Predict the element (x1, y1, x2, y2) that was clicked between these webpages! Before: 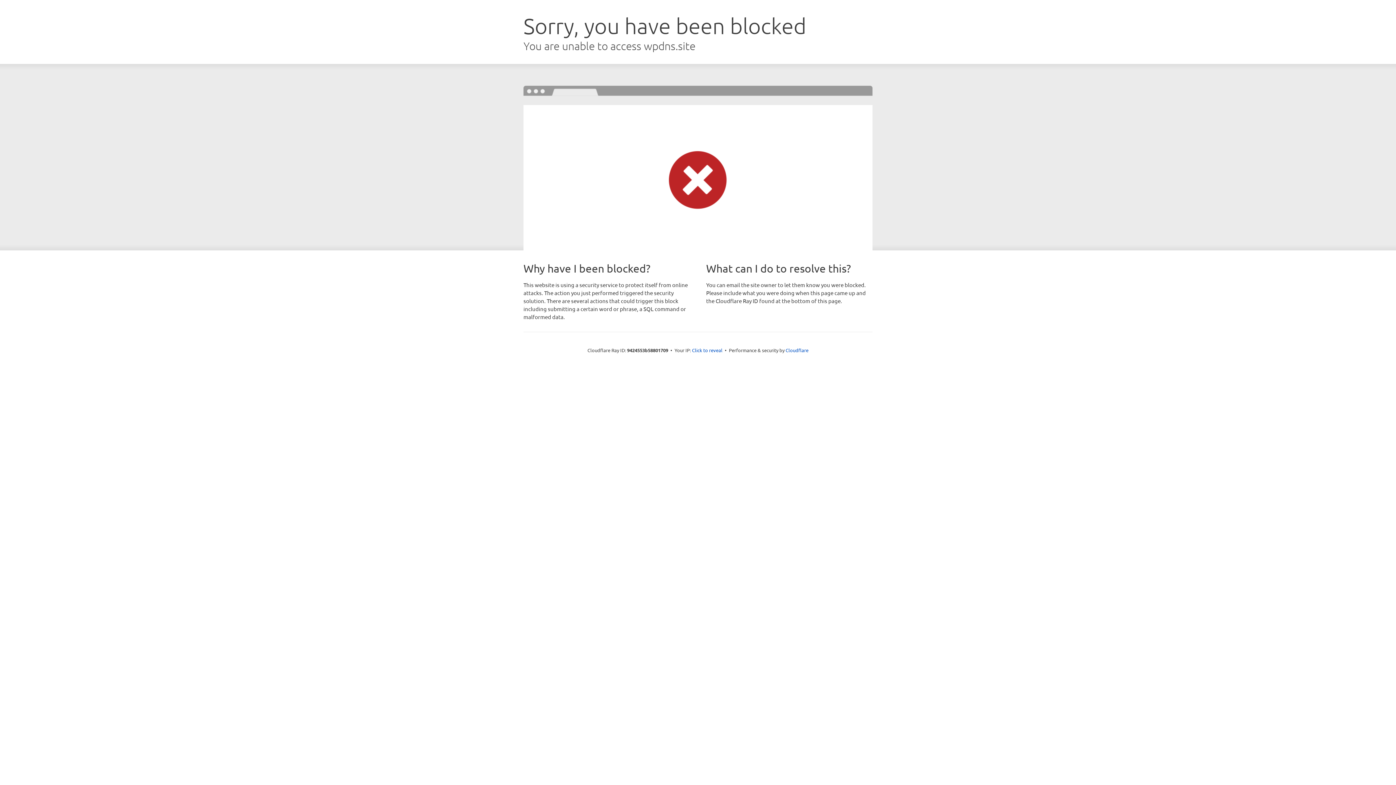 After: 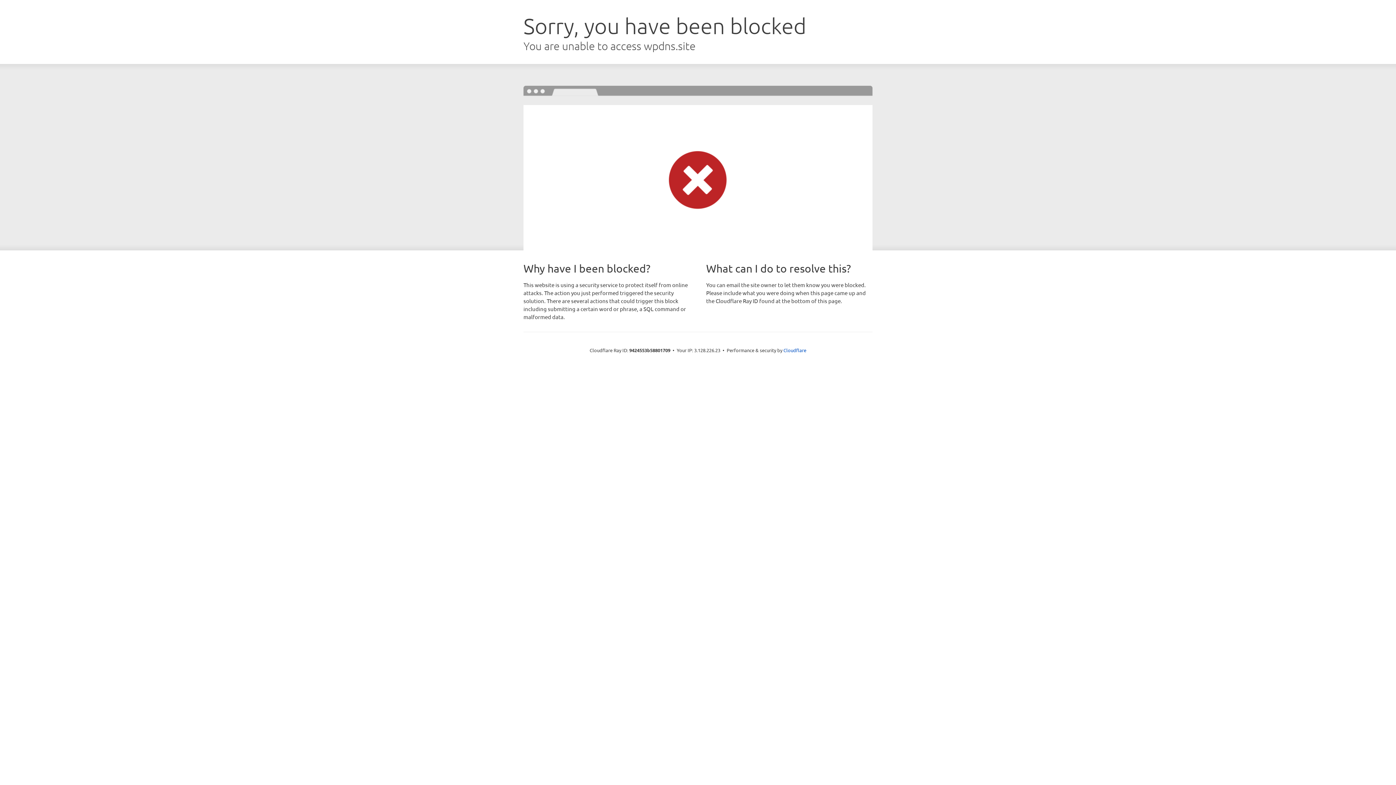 Action: label: Click to reveal bbox: (692, 346, 722, 353)